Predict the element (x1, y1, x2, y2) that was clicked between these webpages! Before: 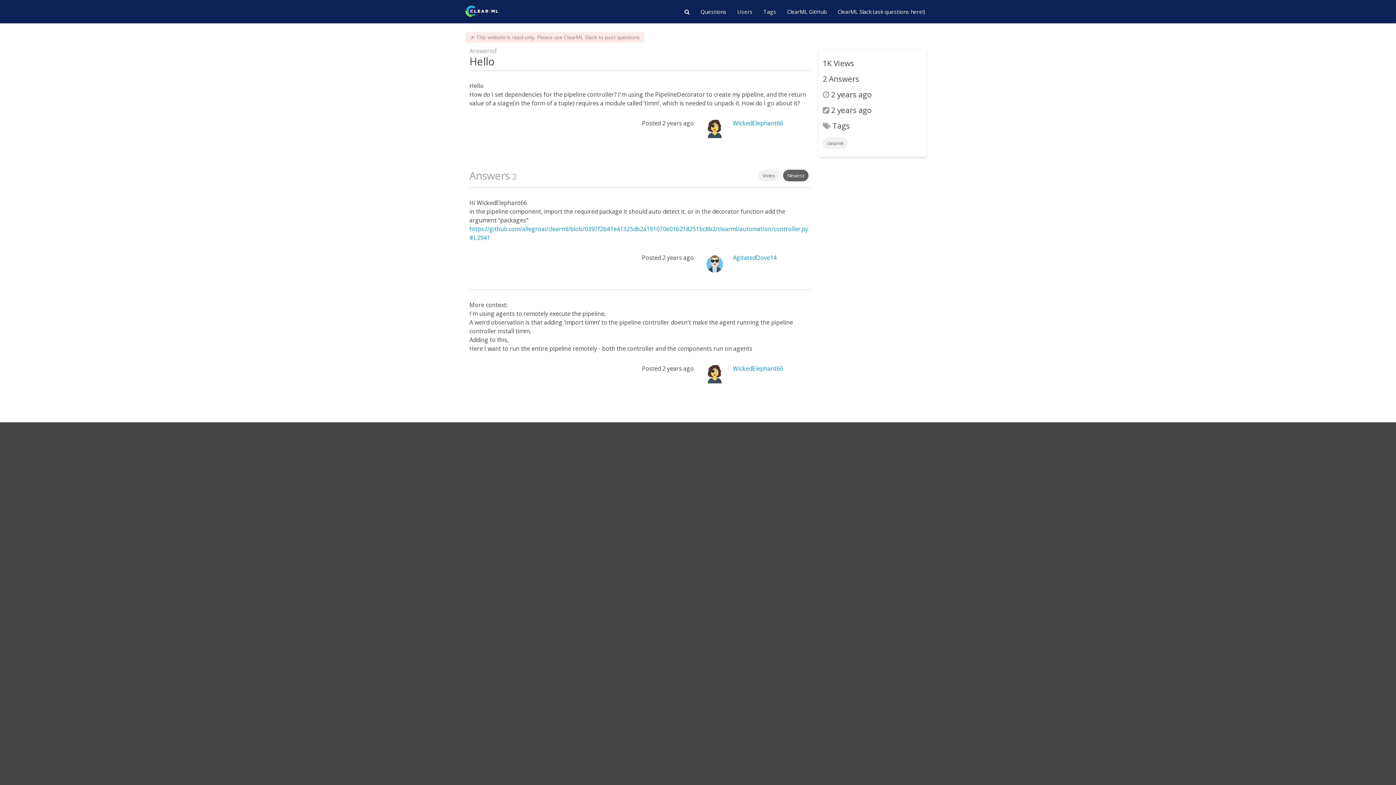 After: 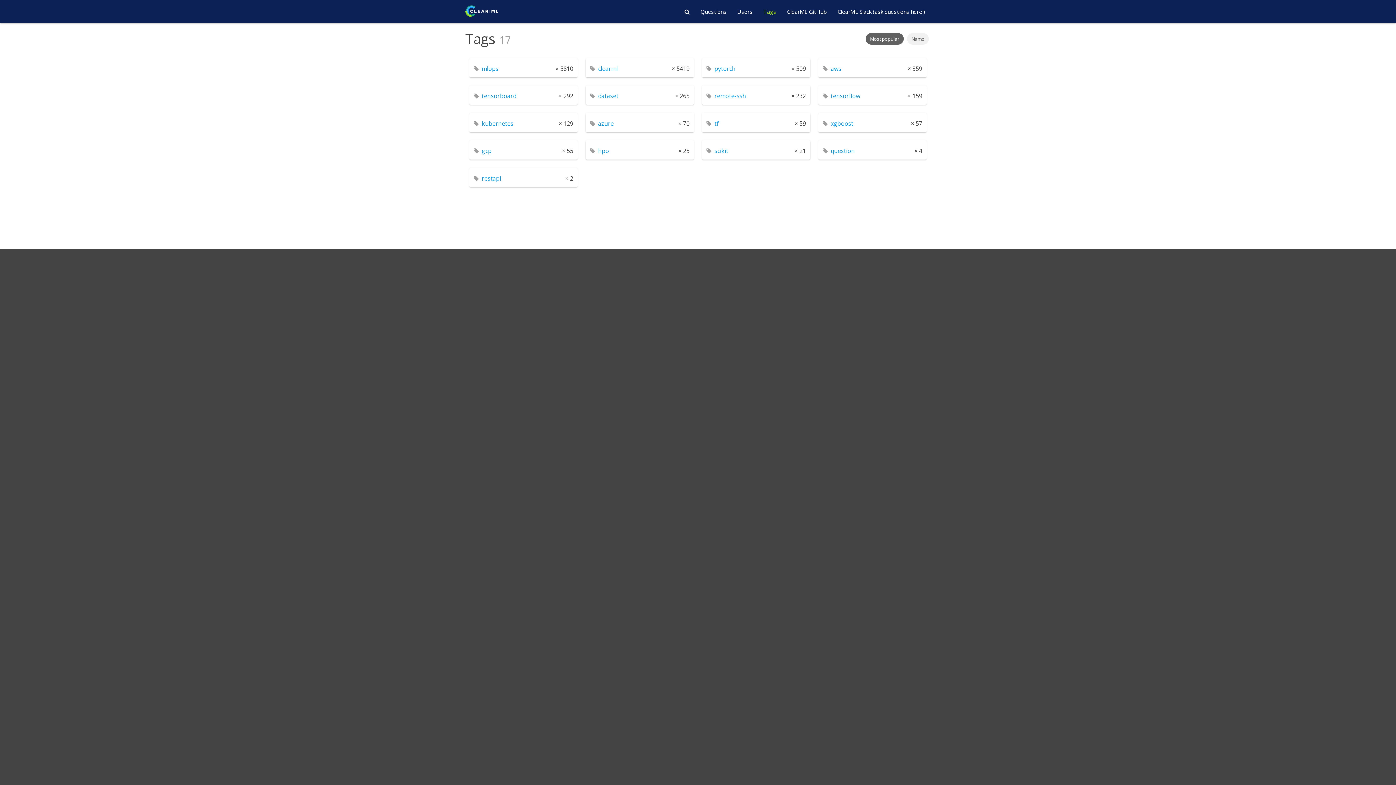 Action: bbox: (758, 0, 781, 23) label: Tags